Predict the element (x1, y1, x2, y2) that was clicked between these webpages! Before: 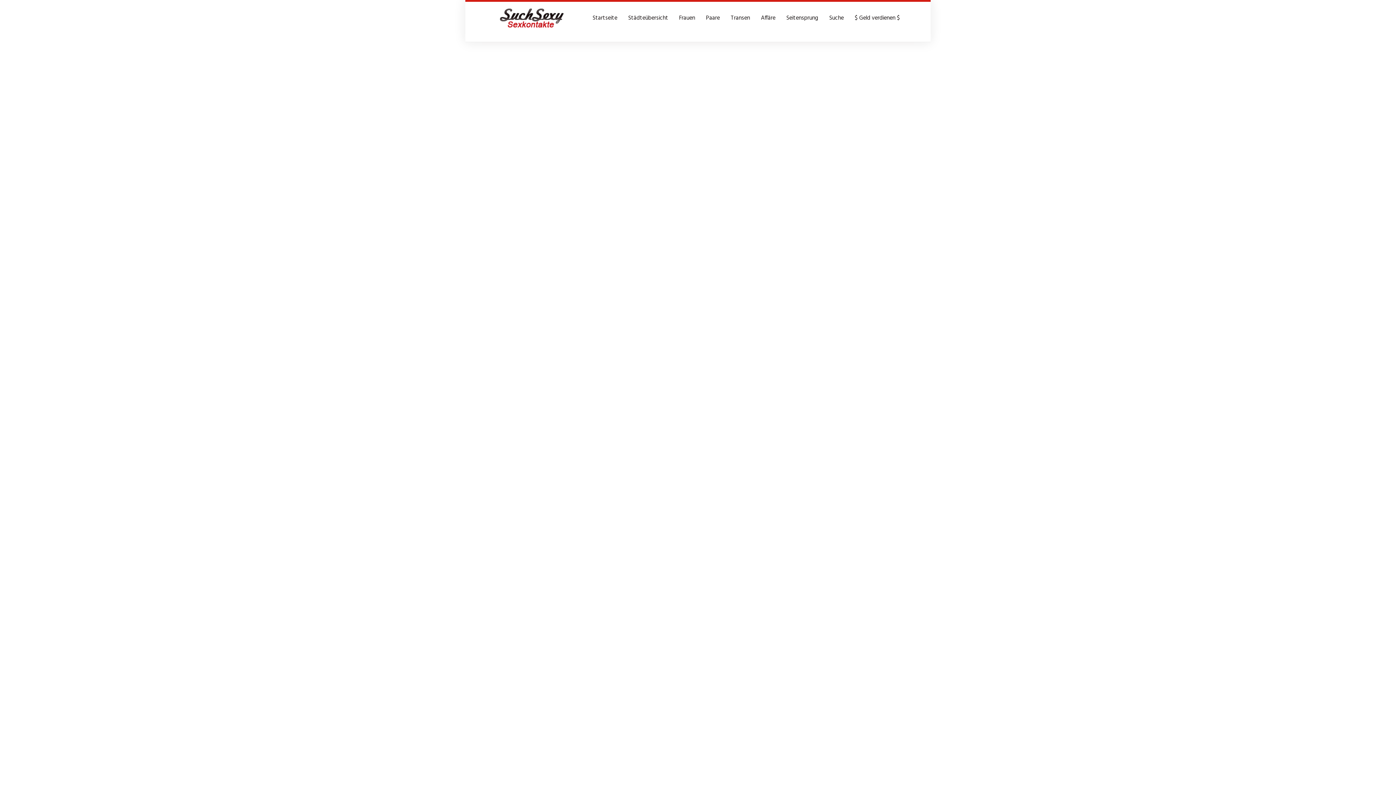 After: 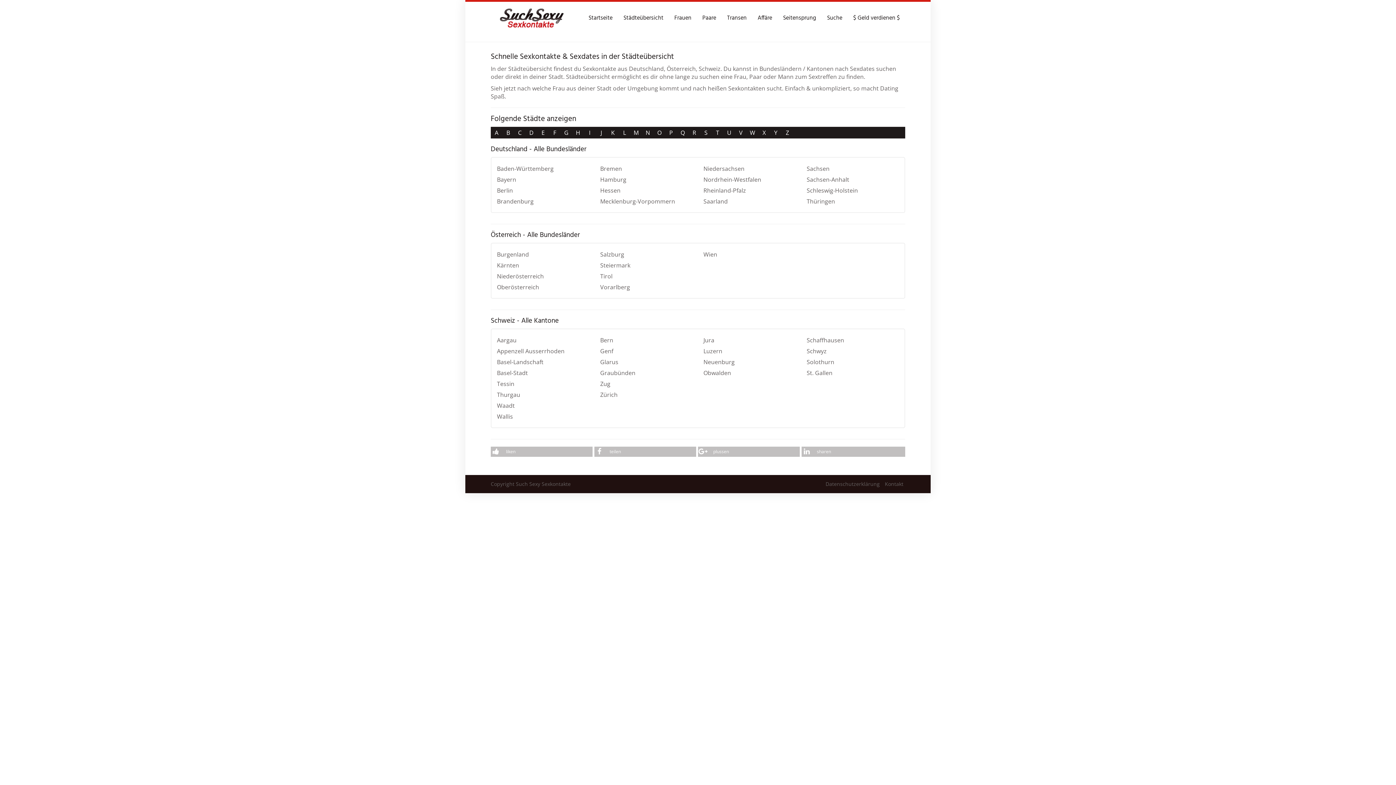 Action: bbox: (622, 10, 673, 25) label: Städteübersicht